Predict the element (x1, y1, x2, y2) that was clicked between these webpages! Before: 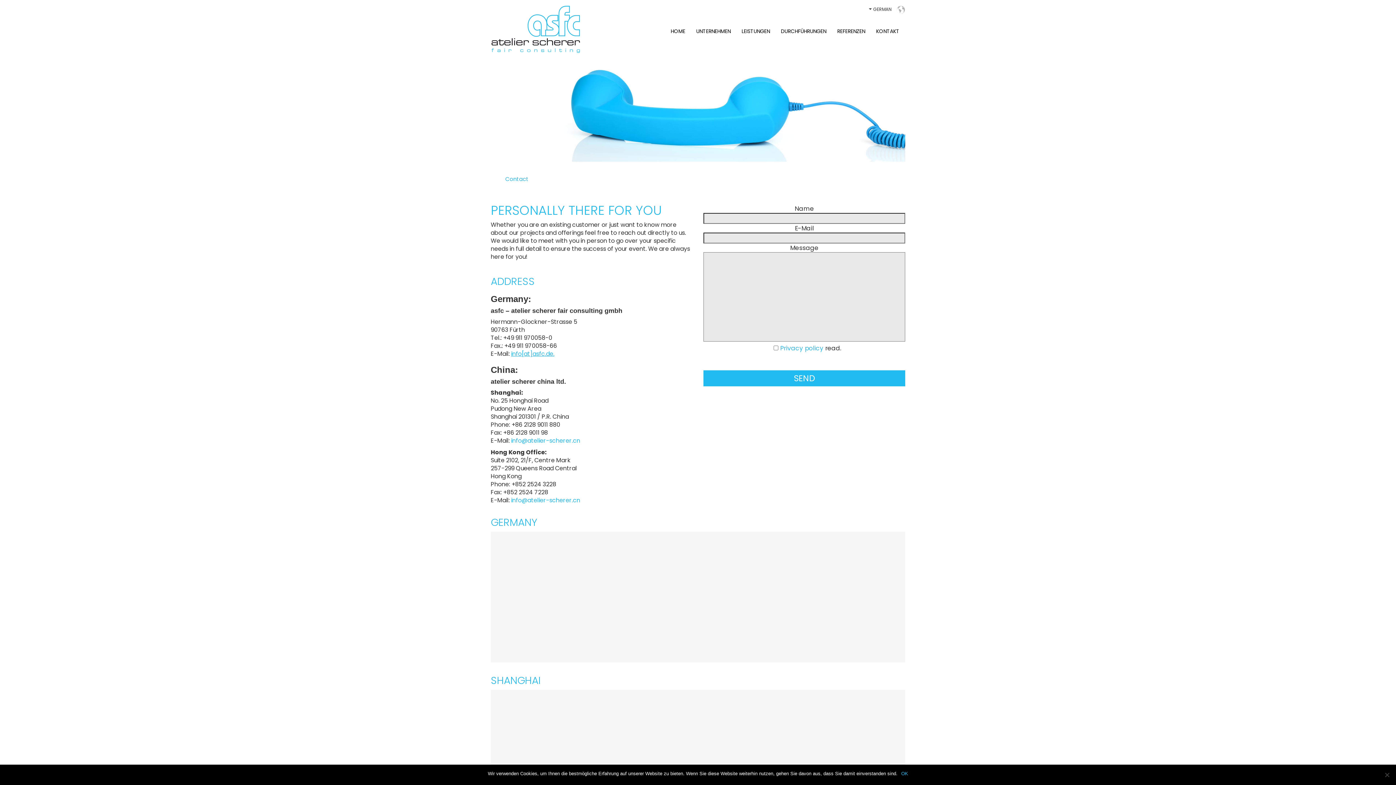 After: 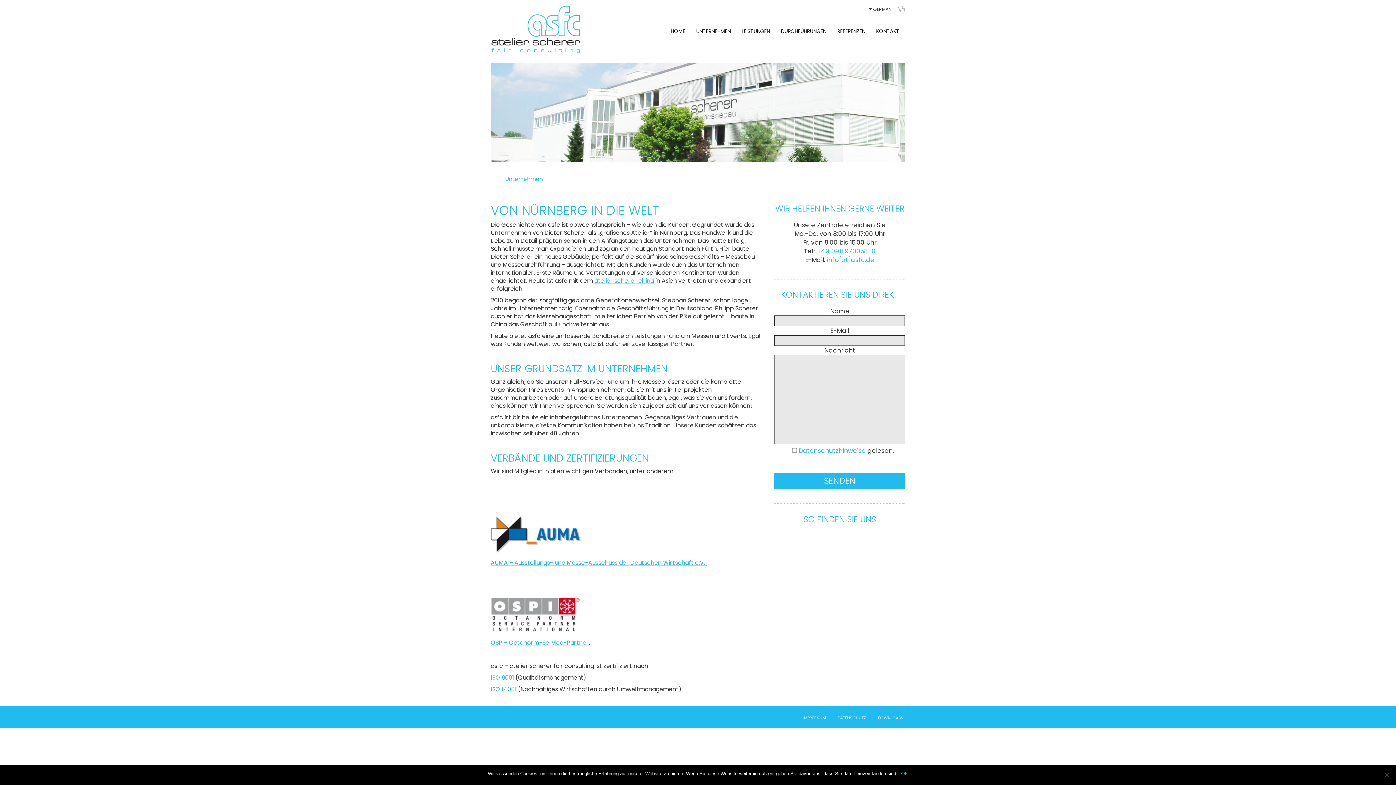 Action: label: UNTERNEHMEN bbox: (690, 22, 736, 40)